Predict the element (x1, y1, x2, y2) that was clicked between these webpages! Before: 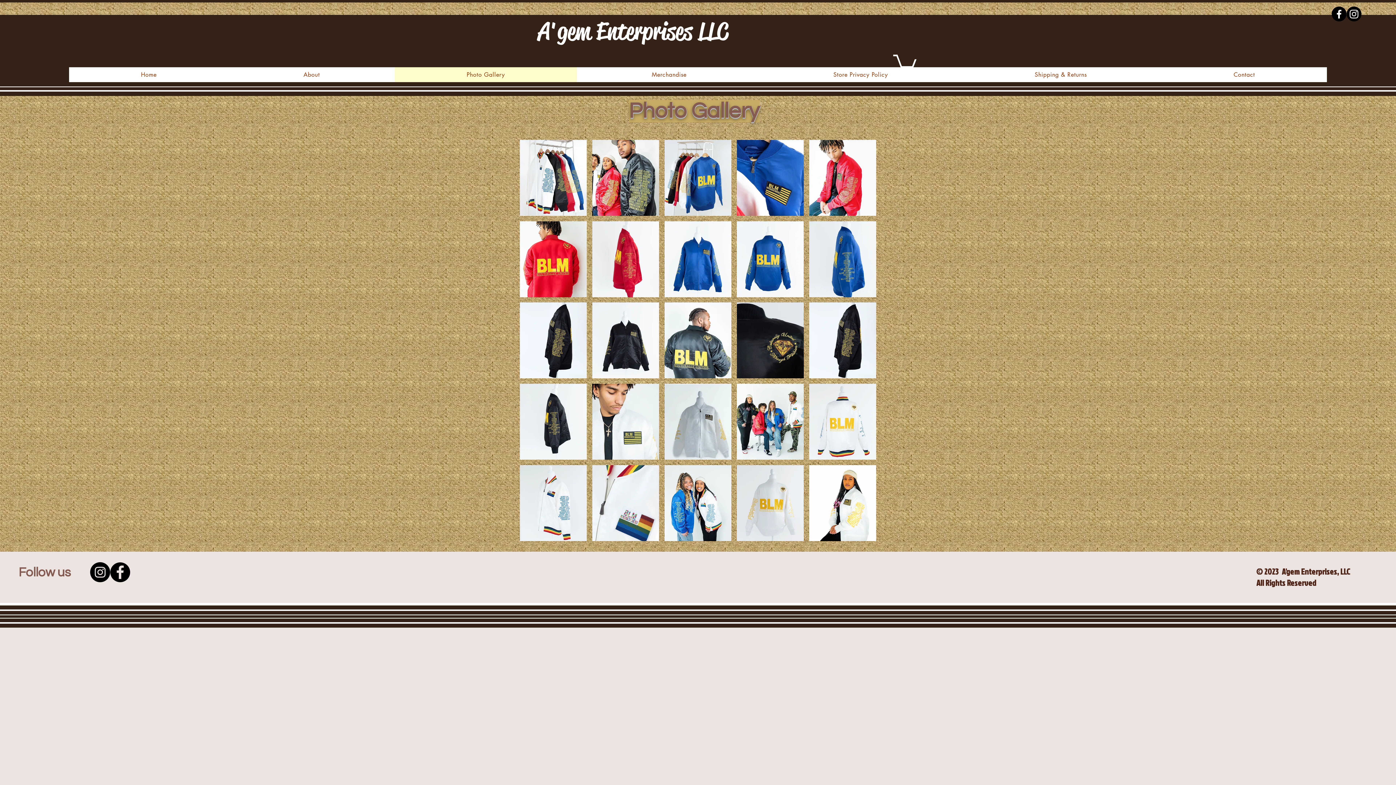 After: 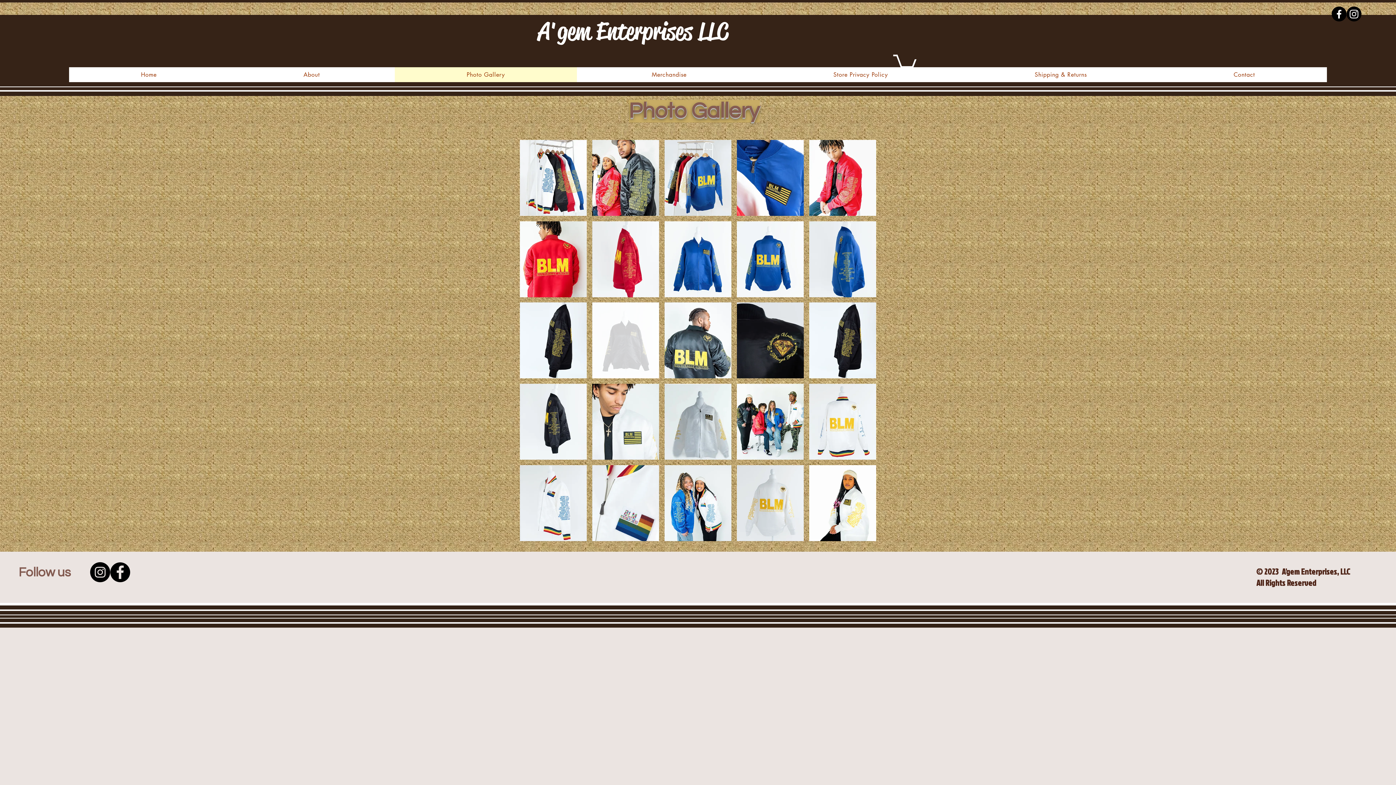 Action: bbox: (592, 302, 659, 378)